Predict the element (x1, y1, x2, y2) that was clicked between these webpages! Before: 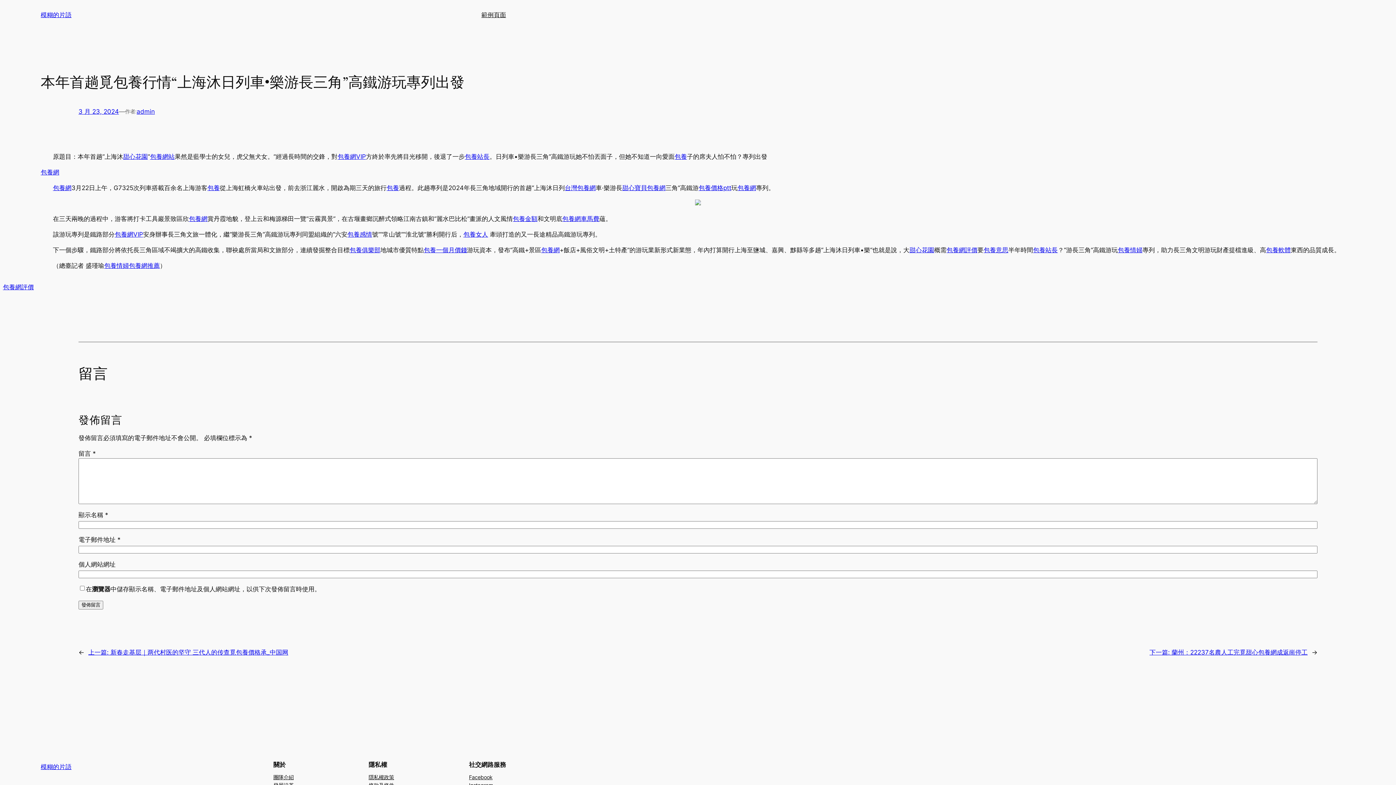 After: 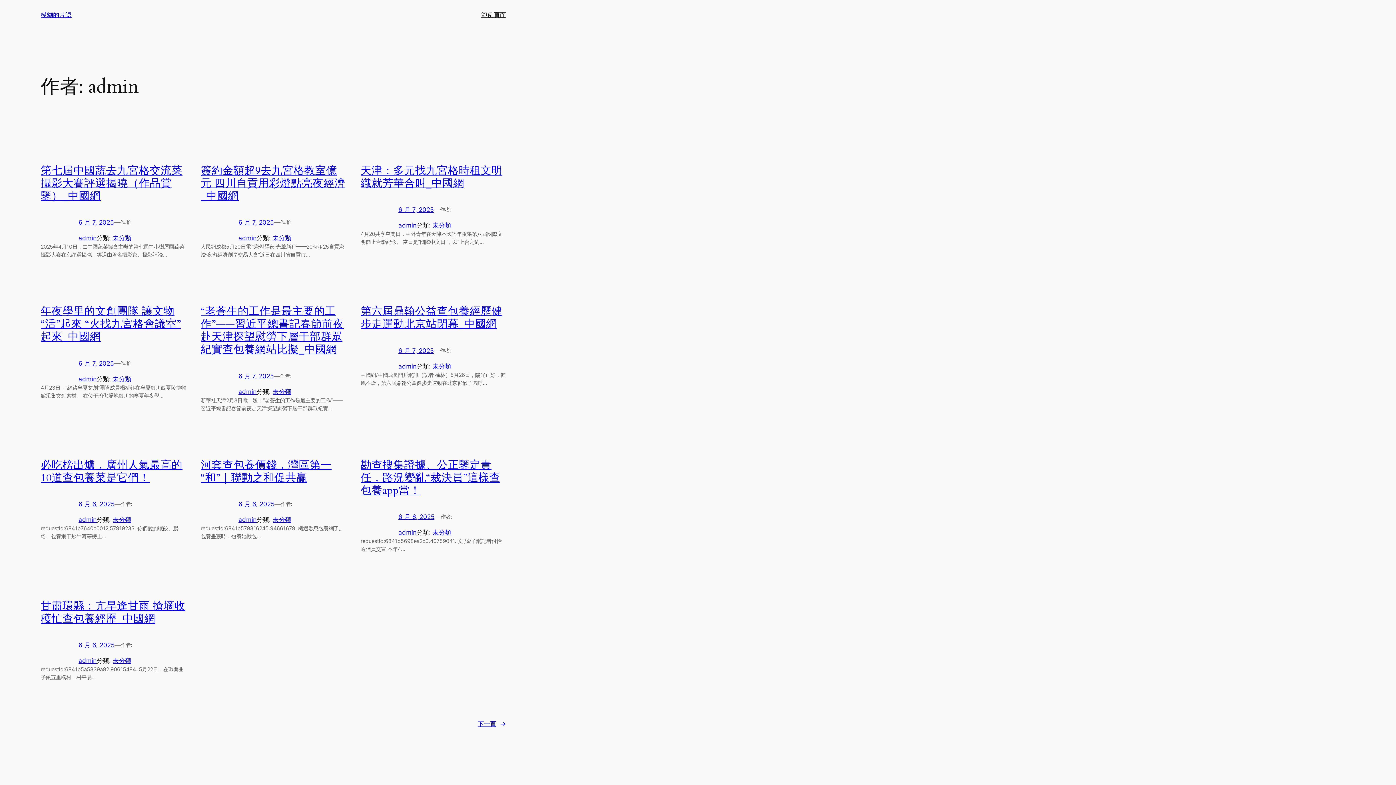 Action: bbox: (136, 108, 154, 115) label: admin